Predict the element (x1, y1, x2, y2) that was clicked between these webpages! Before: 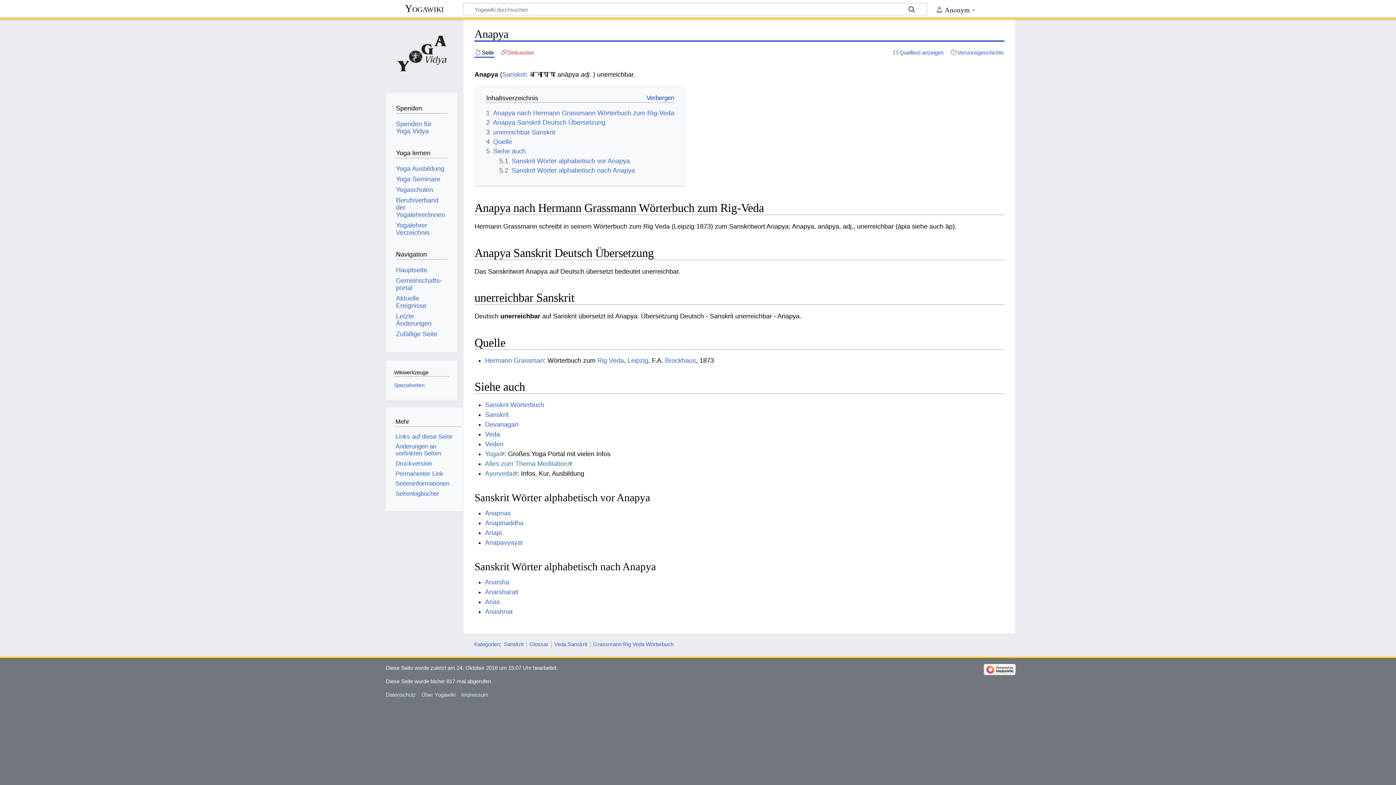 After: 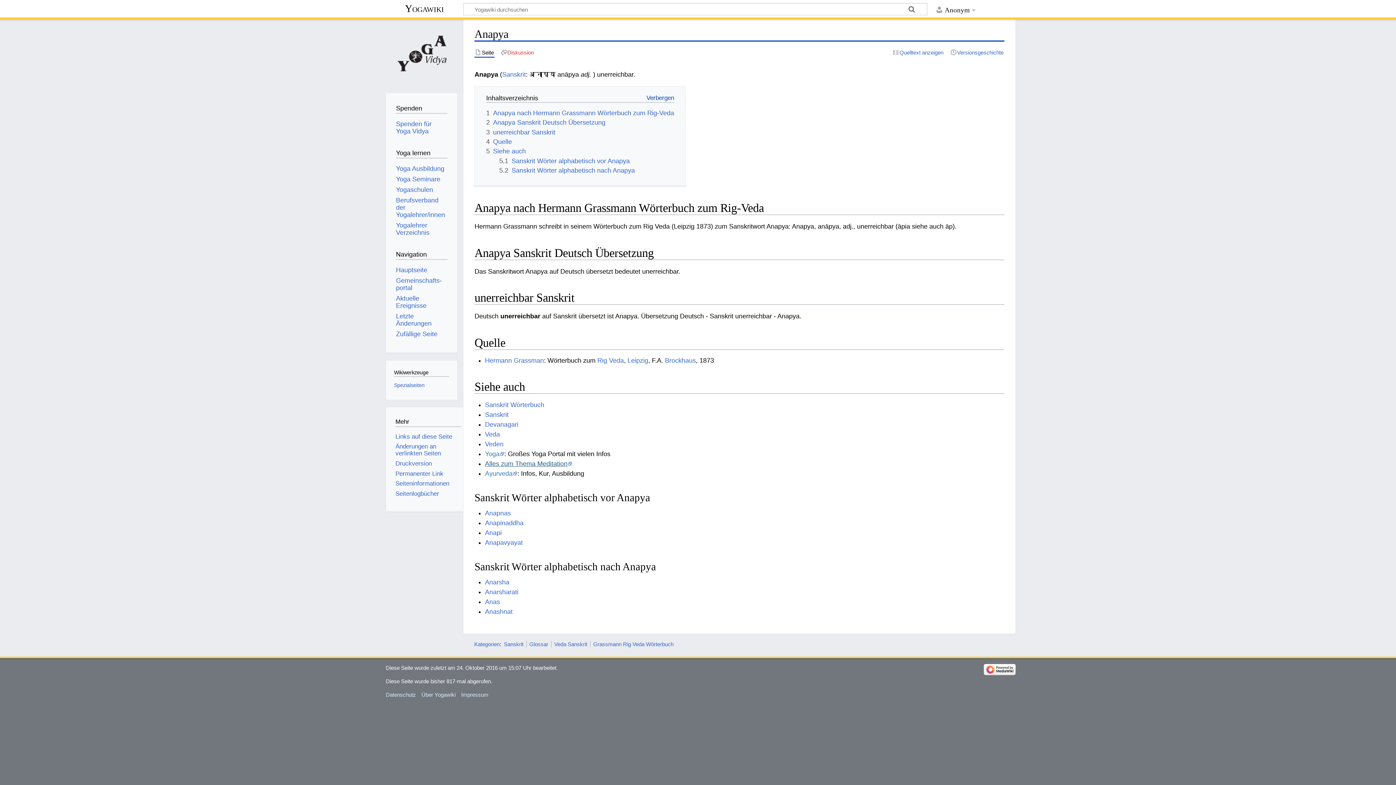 Action: bbox: (485, 460, 572, 467) label: Alles zum Thema Meditation